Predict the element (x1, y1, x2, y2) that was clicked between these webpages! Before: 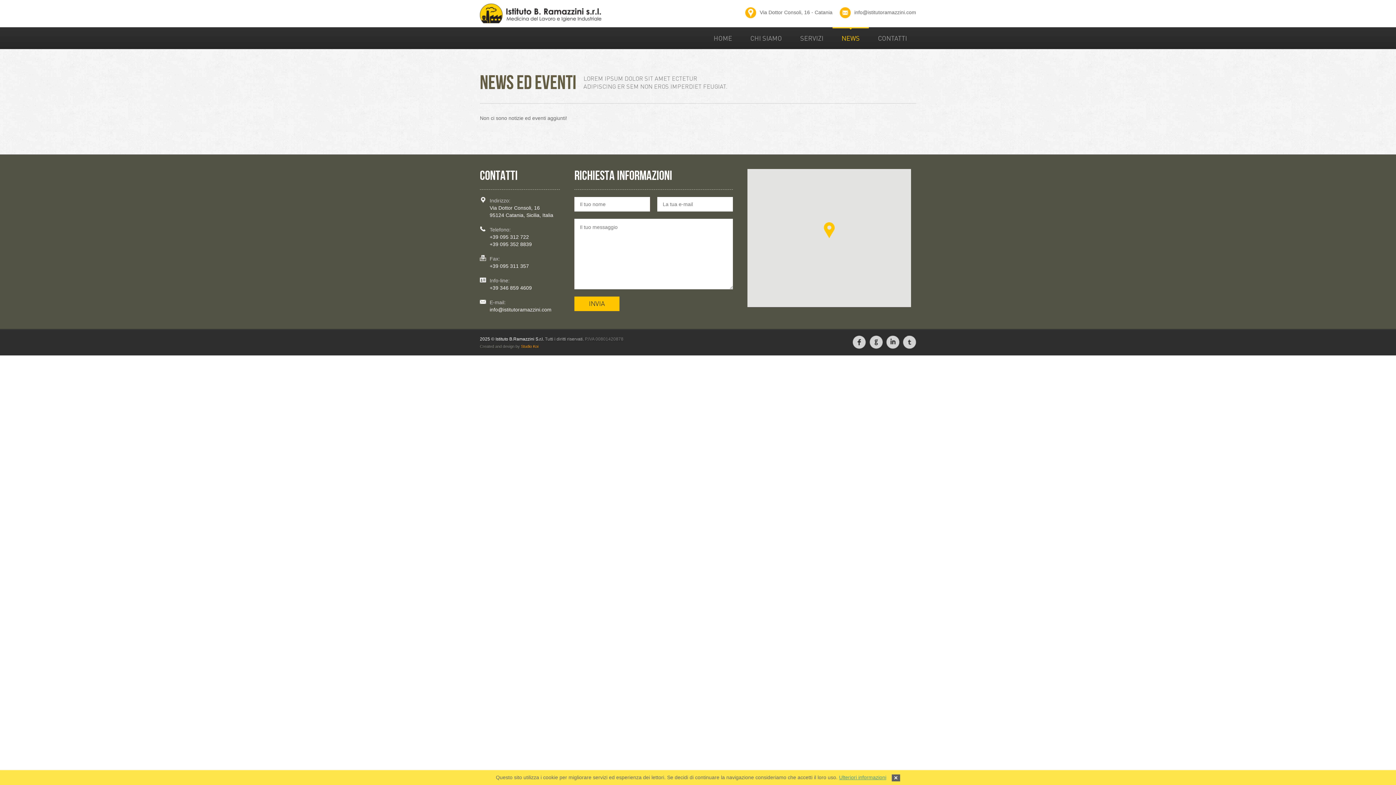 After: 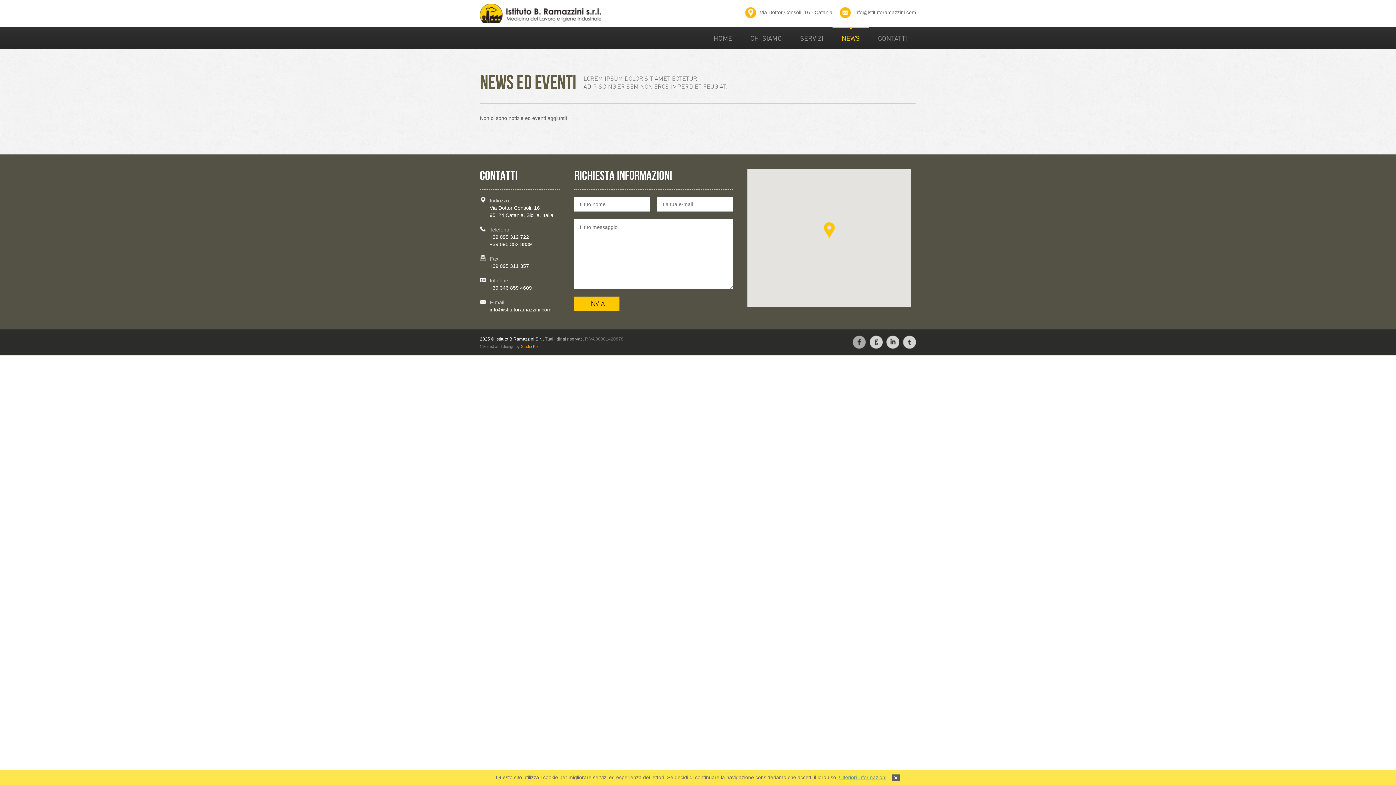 Action: label: Facebook bbox: (852, 335, 866, 349)